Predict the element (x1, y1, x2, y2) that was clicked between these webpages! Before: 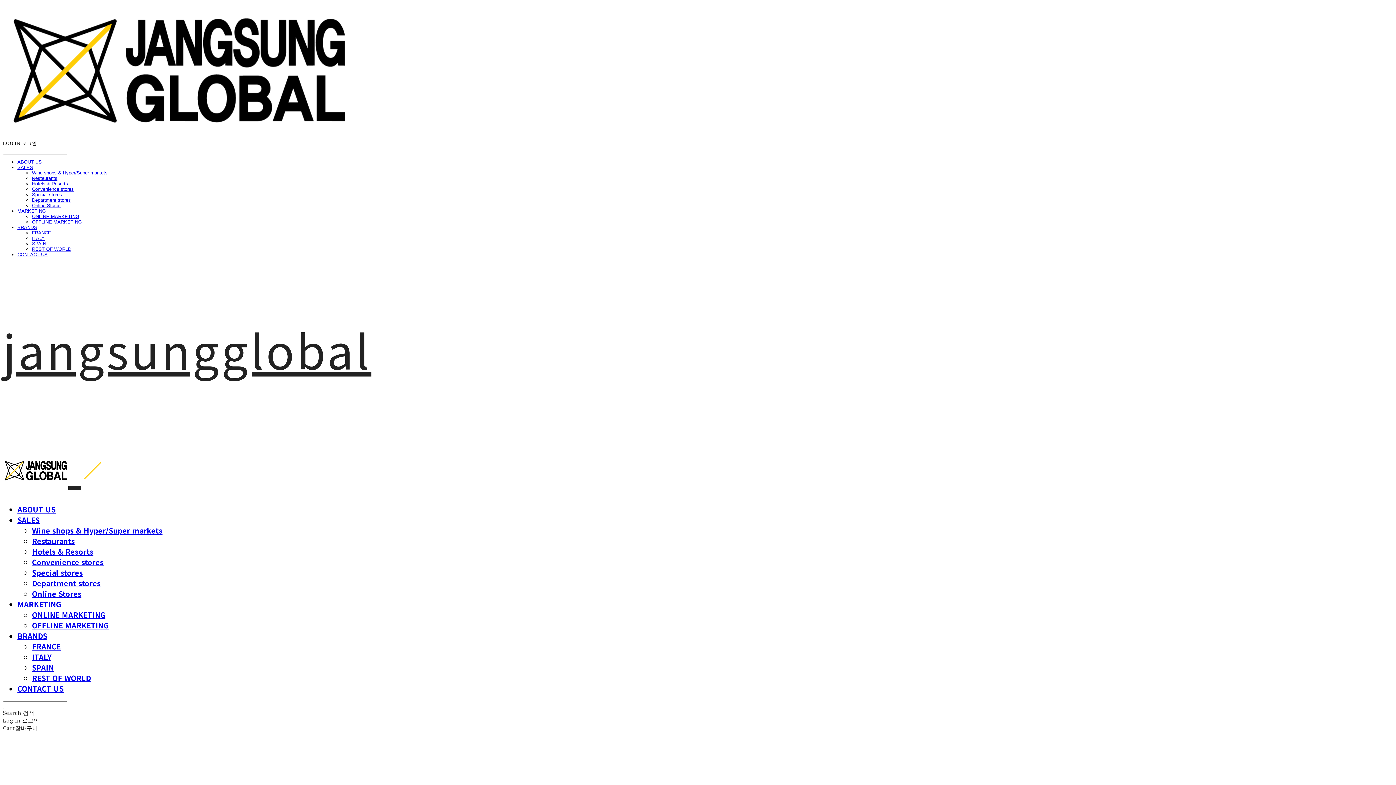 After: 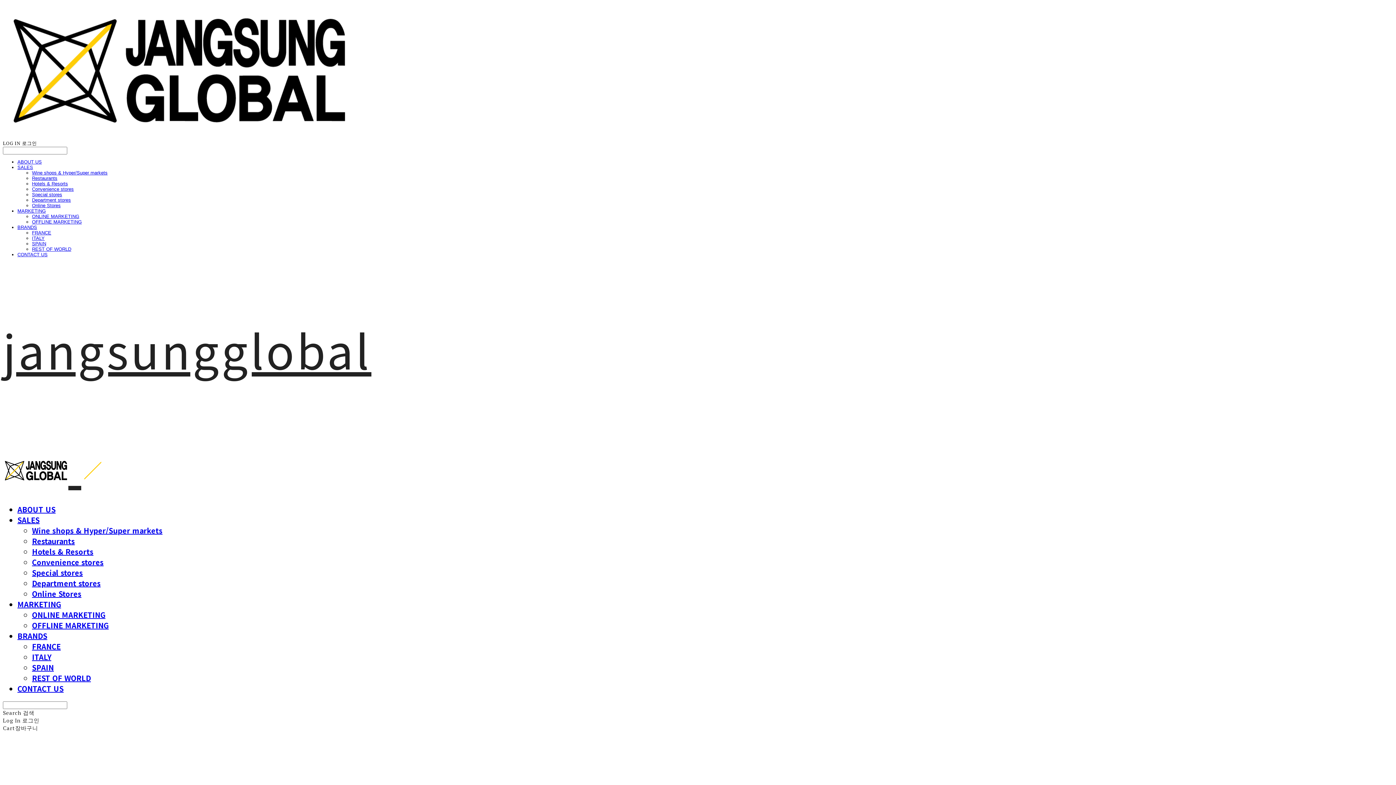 Action: bbox: (2, 717, 39, 724) label: Log In 로그인